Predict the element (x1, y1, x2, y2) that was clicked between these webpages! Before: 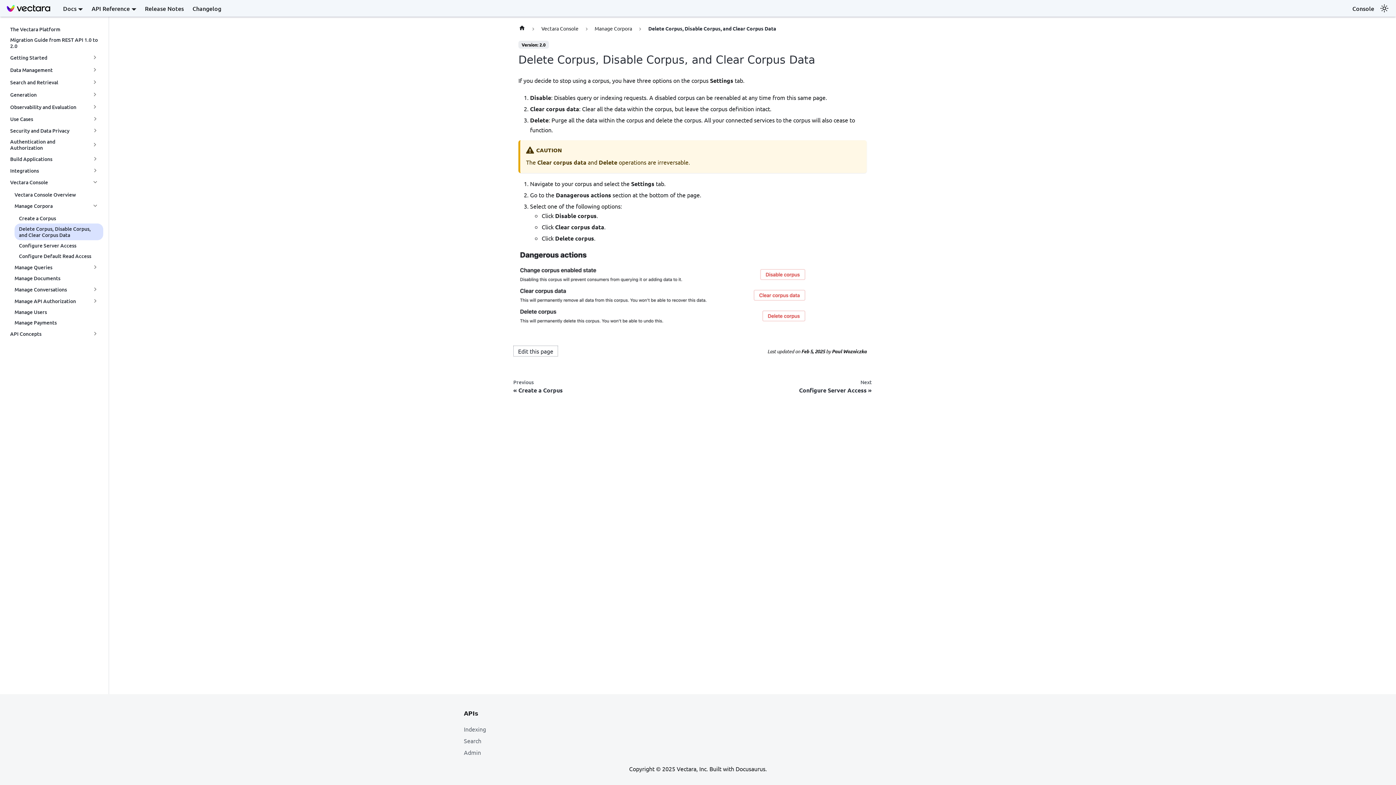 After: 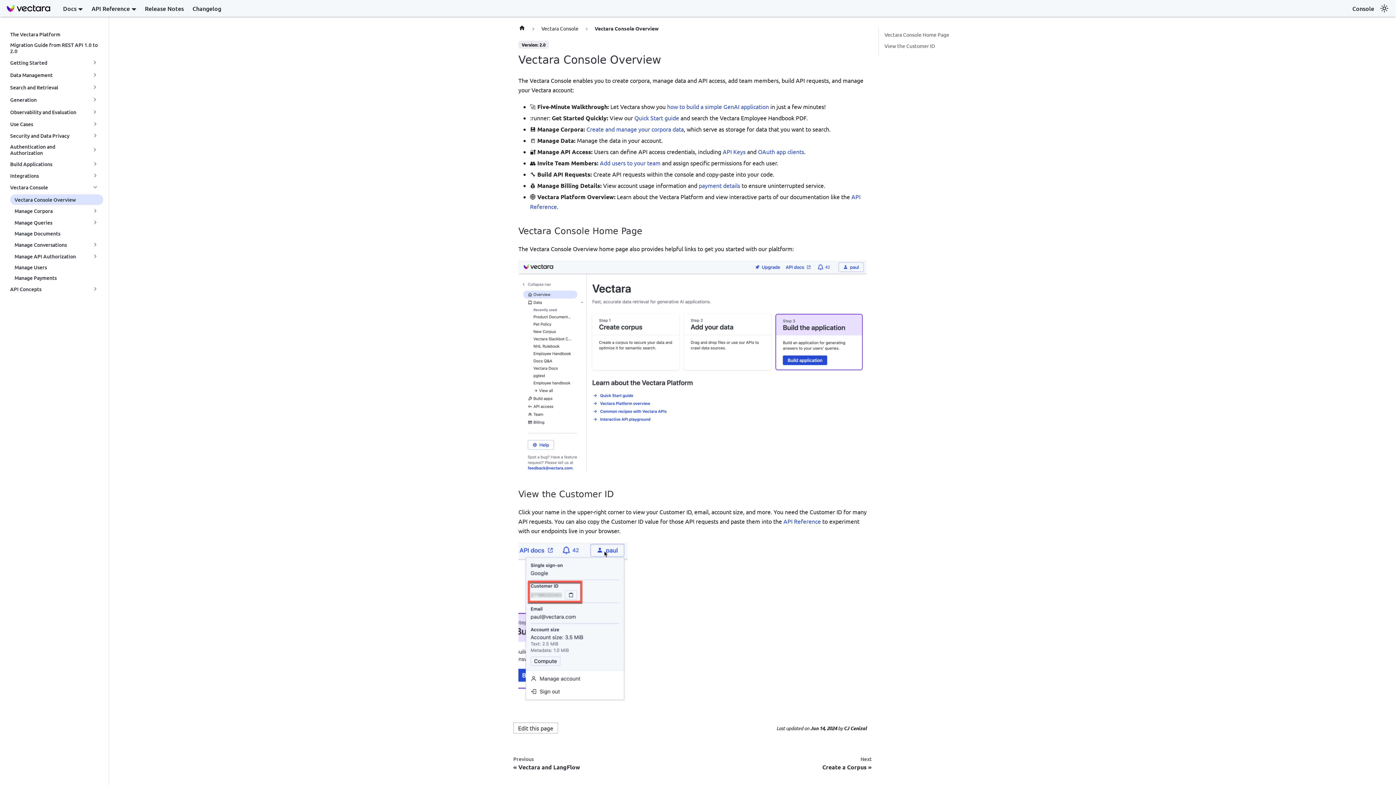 Action: label: Vectara Console Overview bbox: (10, 189, 103, 200)